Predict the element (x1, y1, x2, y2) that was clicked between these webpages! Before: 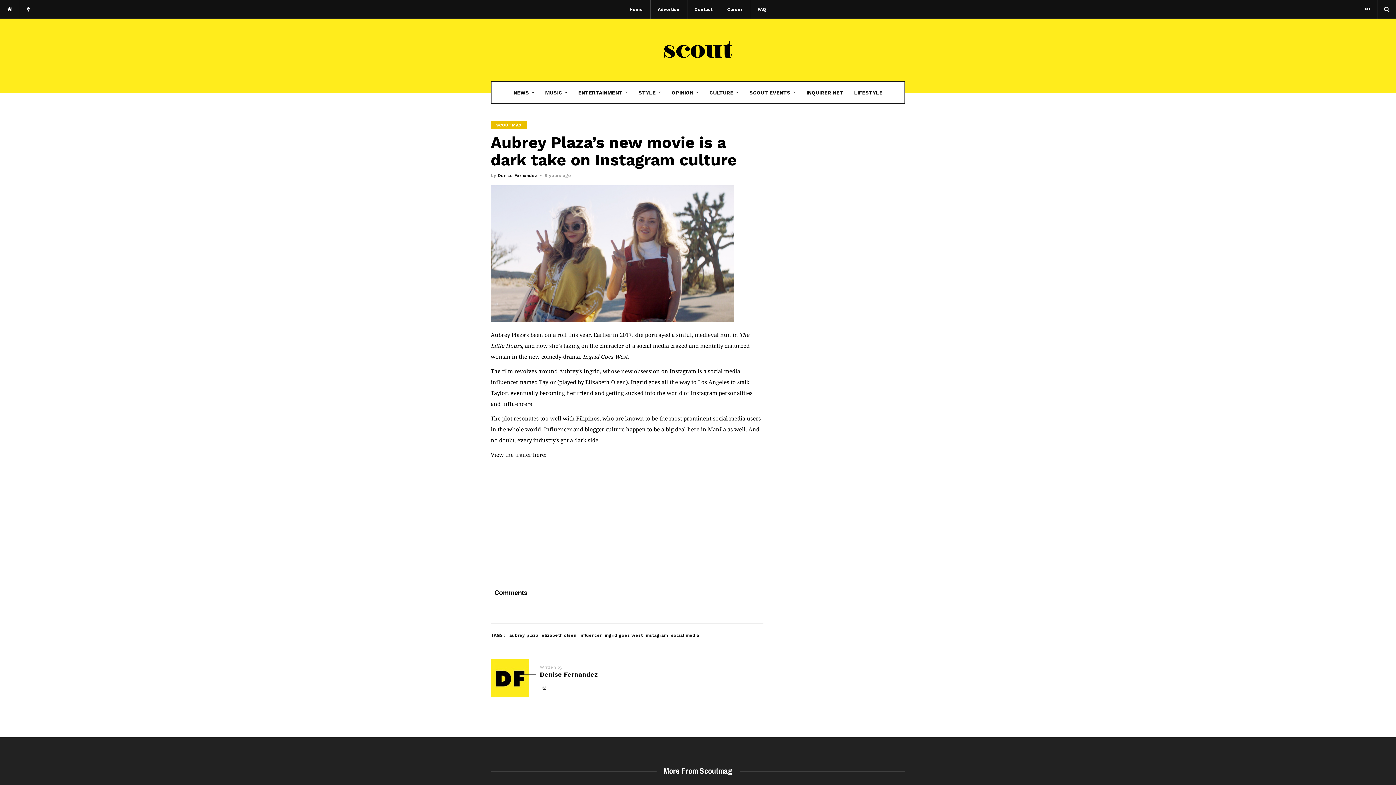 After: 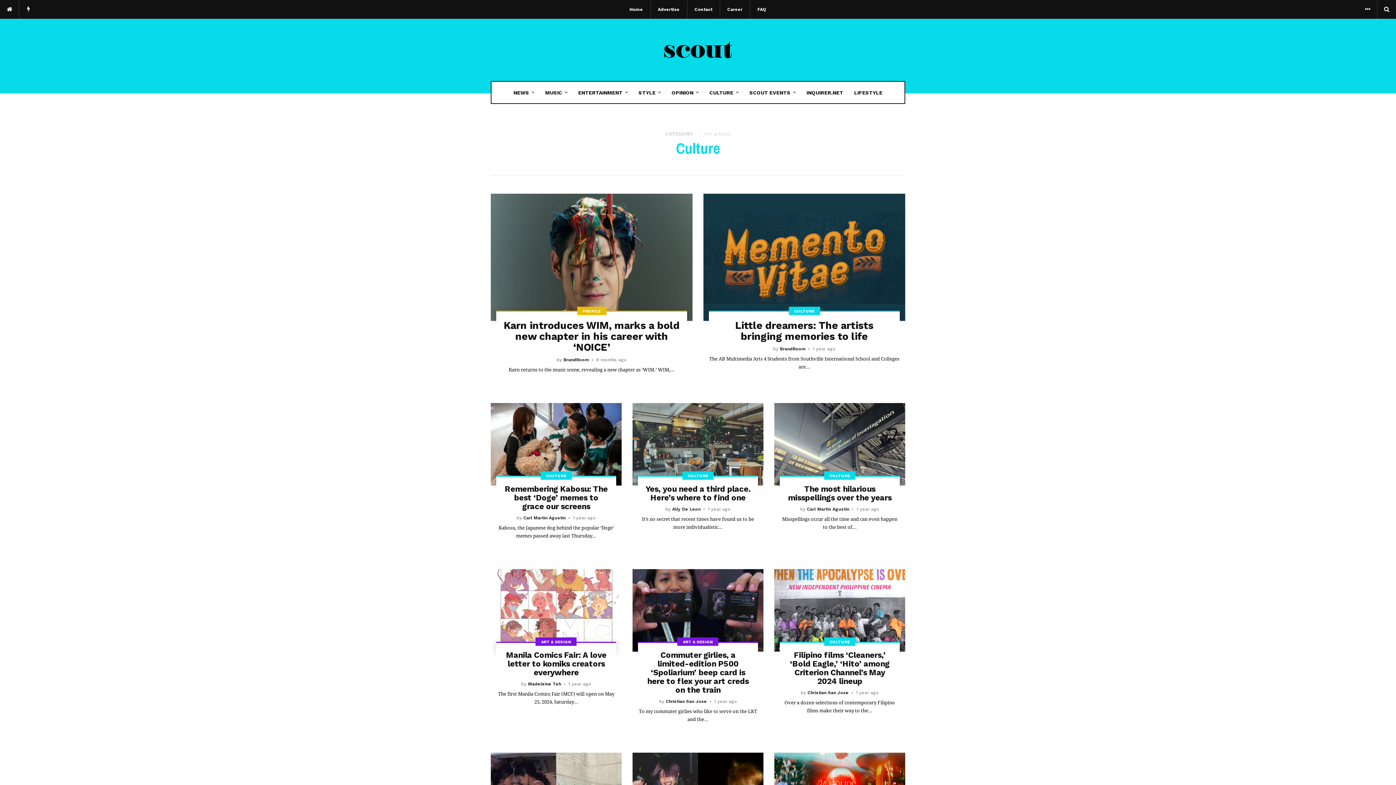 Action: bbox: (704, 81, 744, 103) label: CULTURE